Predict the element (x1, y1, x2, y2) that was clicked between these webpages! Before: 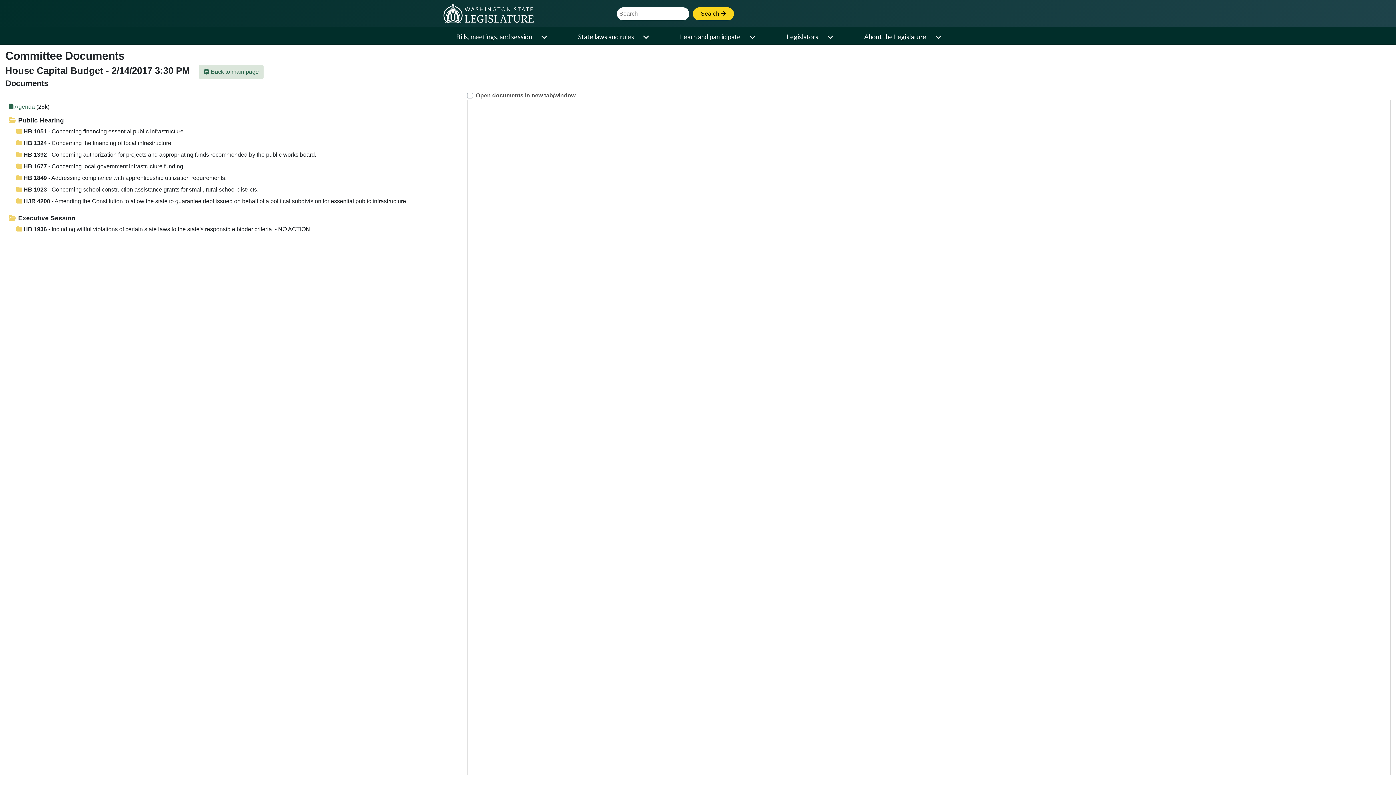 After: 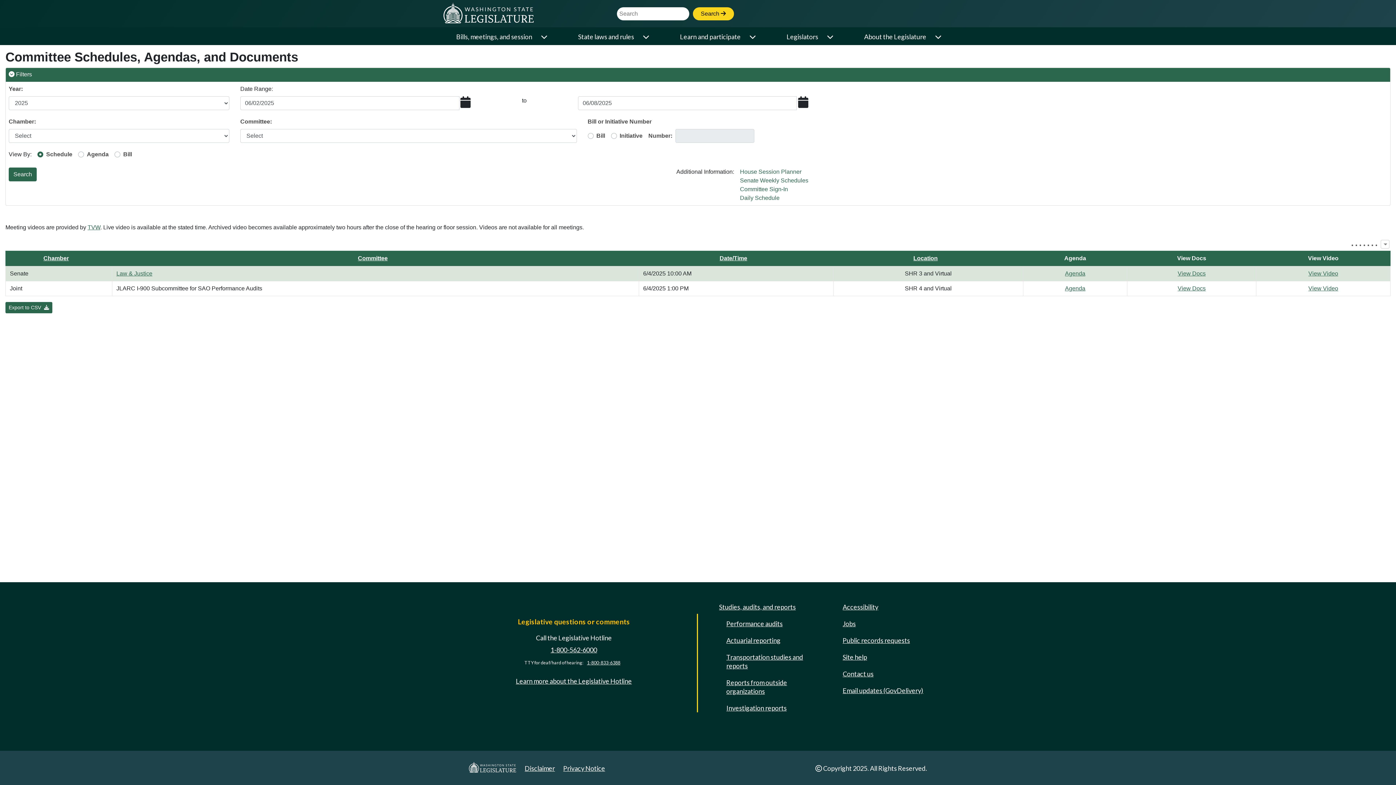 Action: bbox: (198, 65, 263, 78) label:  Back to main page